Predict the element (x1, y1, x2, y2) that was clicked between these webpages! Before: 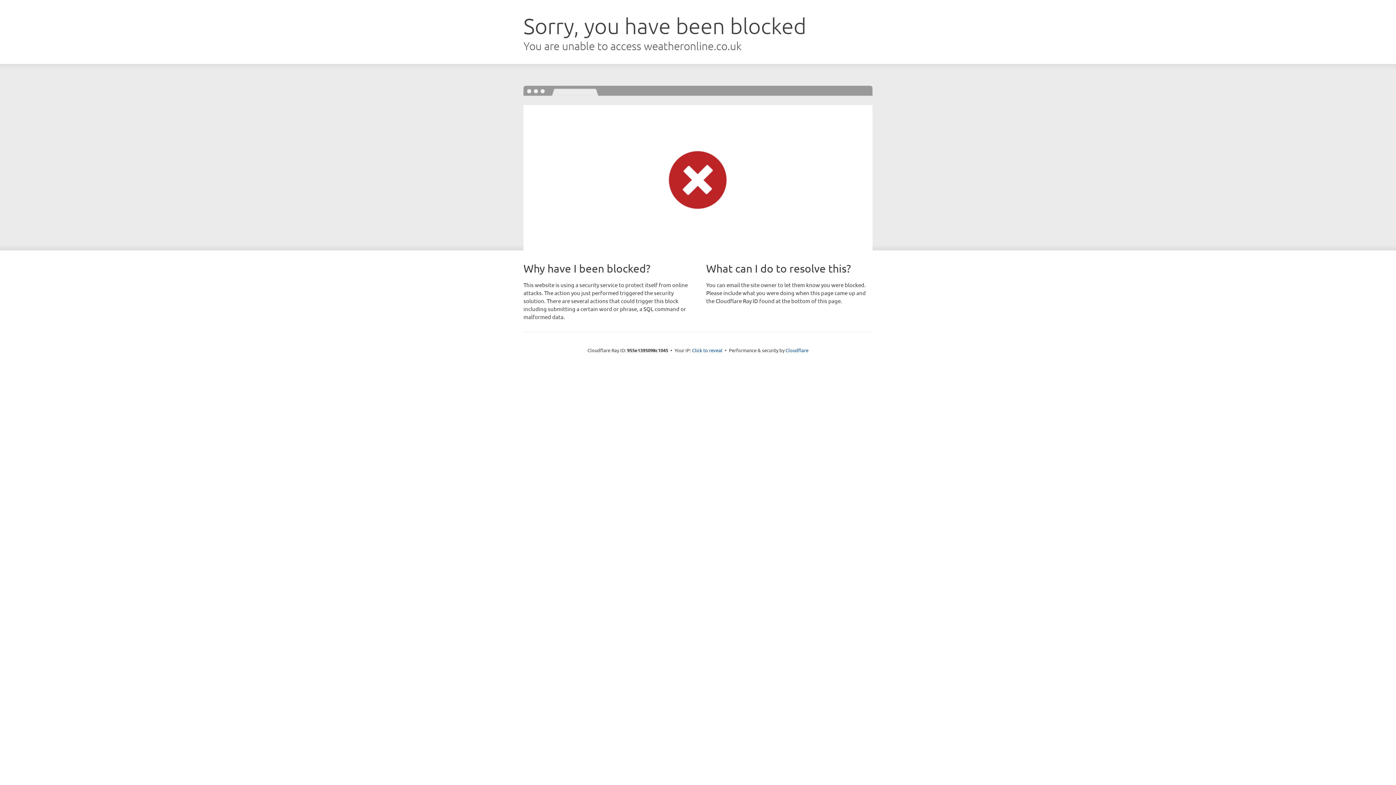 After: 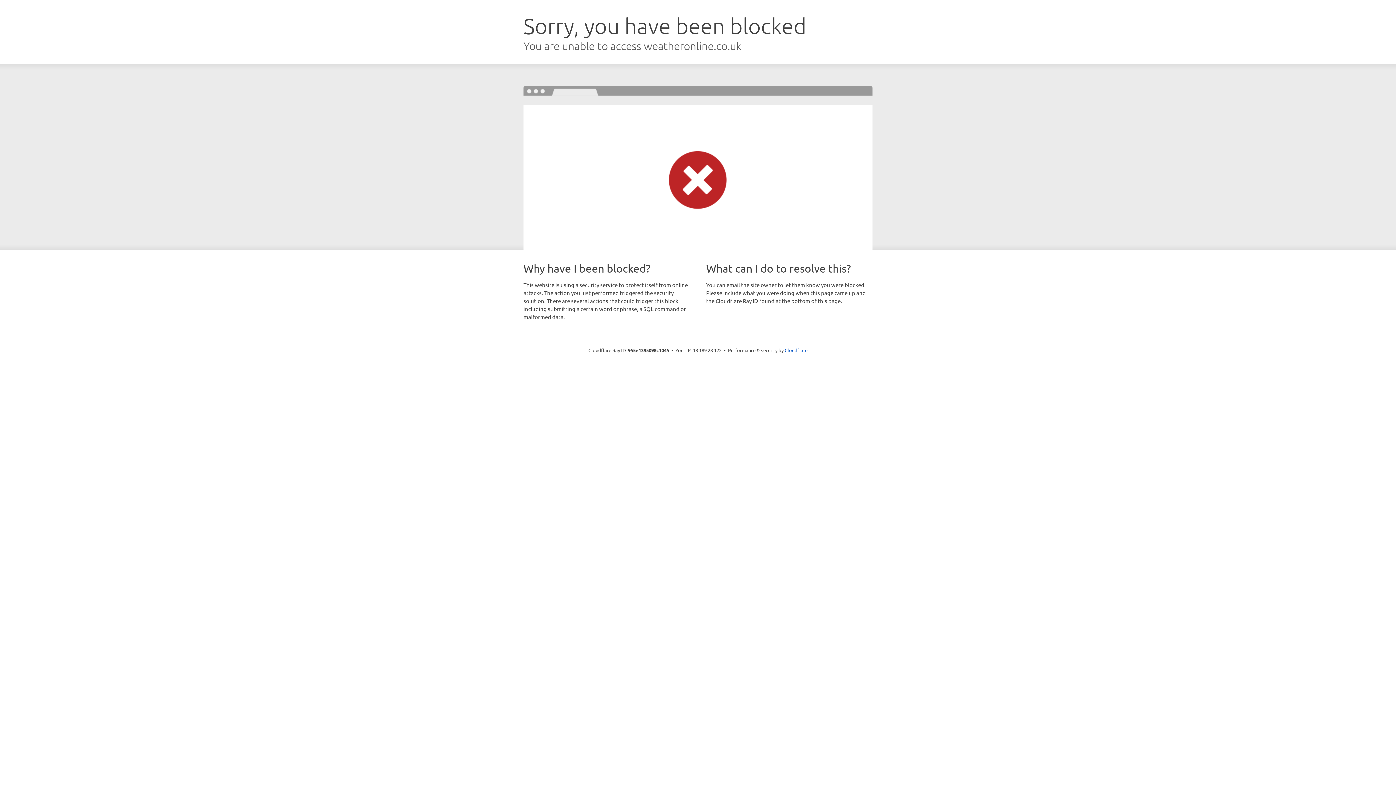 Action: bbox: (692, 346, 722, 353) label: Click to reveal